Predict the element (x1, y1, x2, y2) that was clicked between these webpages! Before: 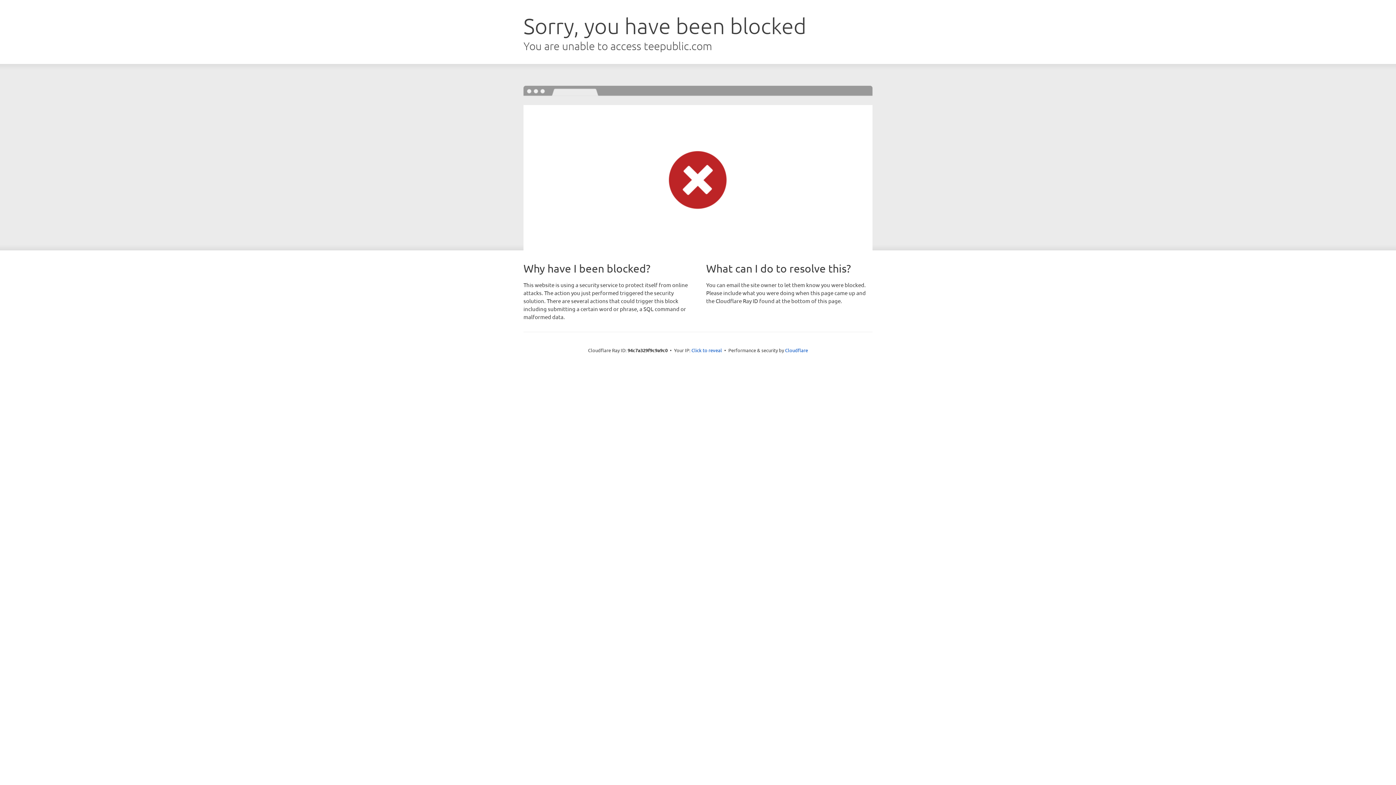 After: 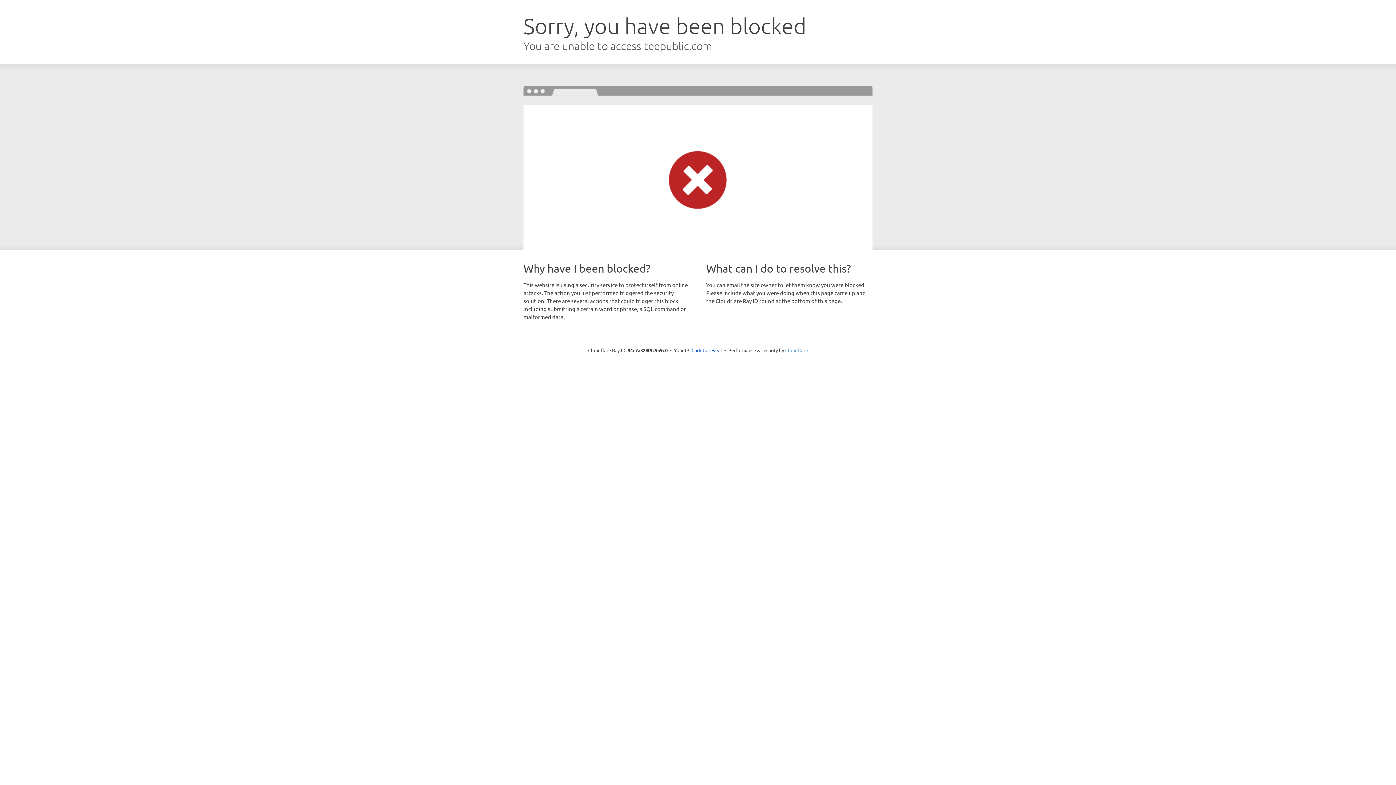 Action: bbox: (785, 347, 808, 353) label: Cloudflare